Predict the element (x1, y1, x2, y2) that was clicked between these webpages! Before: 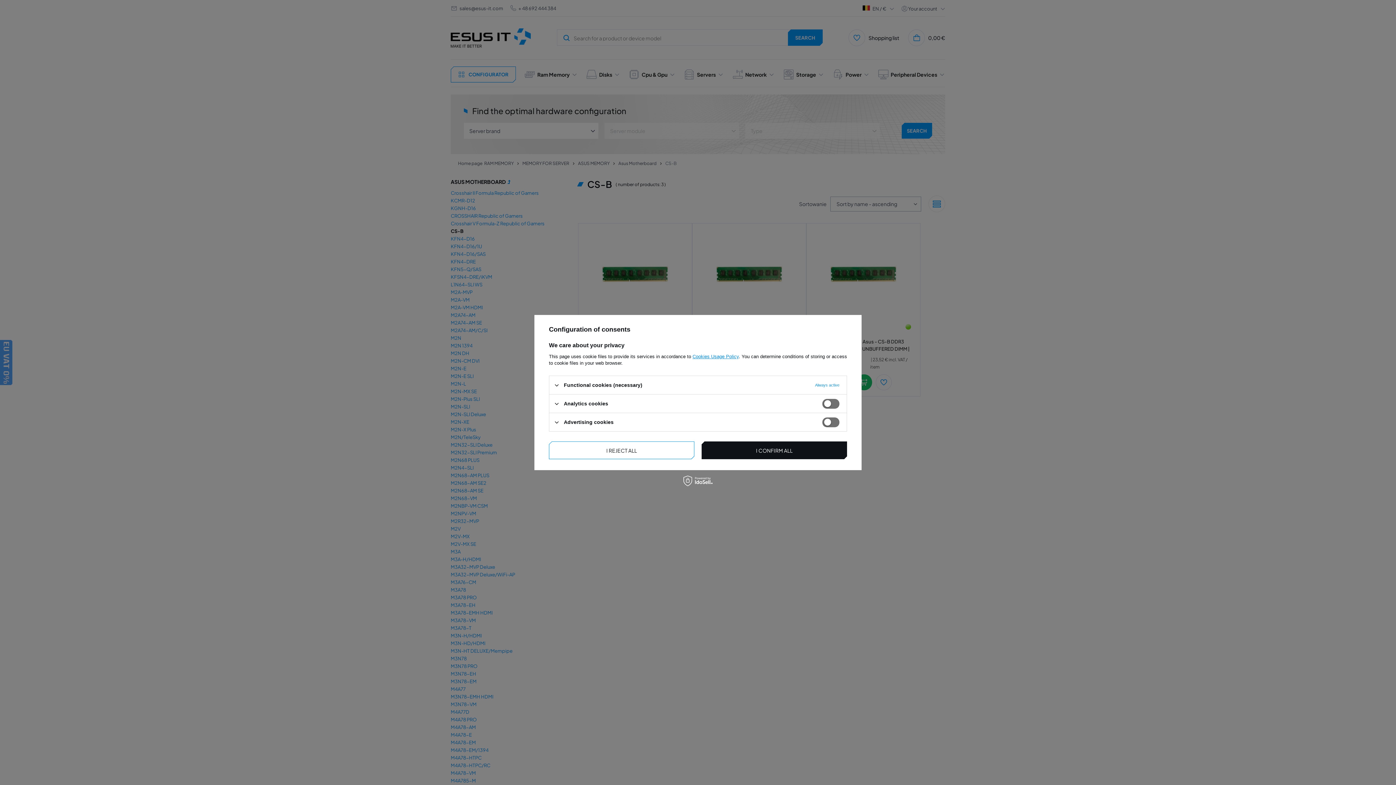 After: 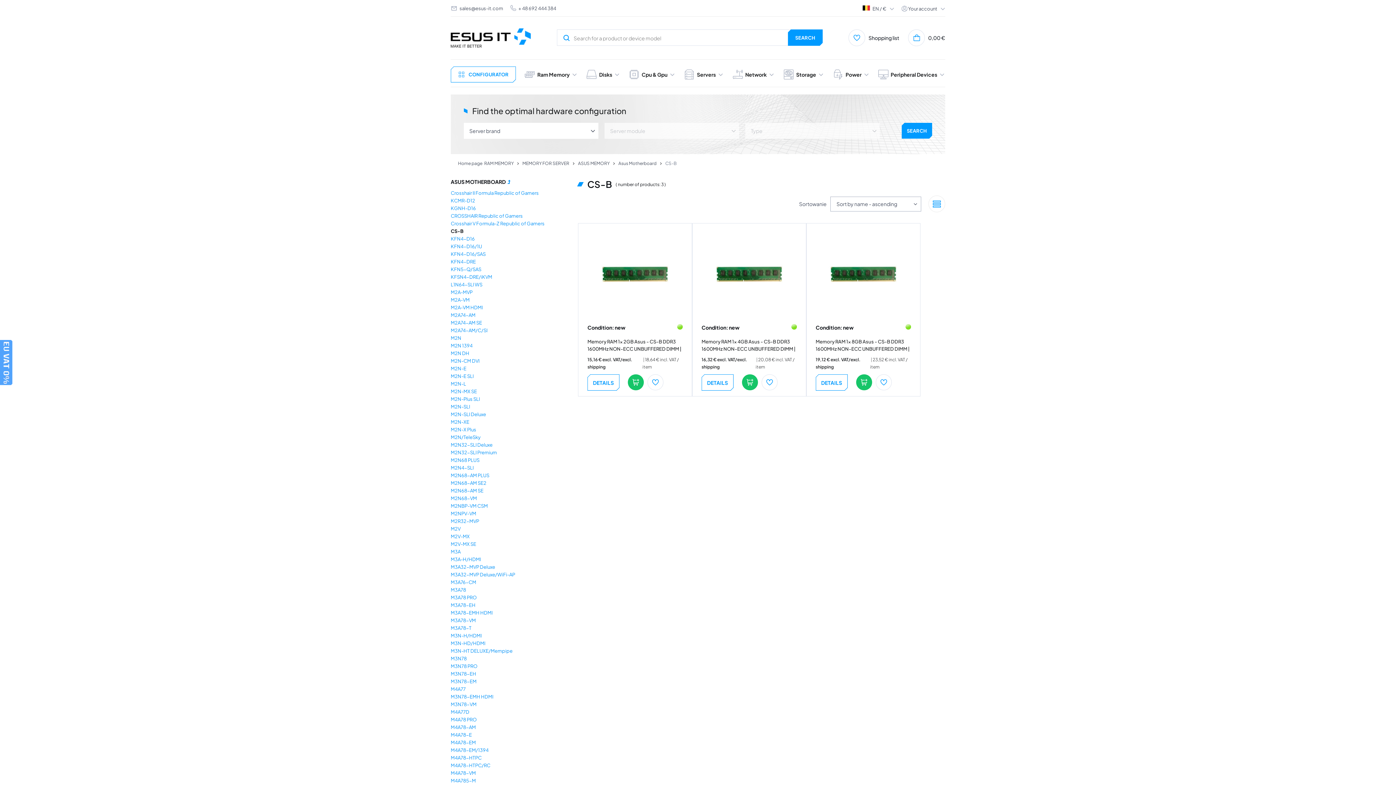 Action: label: I CONFIRM ALL bbox: (701, 441, 847, 459)